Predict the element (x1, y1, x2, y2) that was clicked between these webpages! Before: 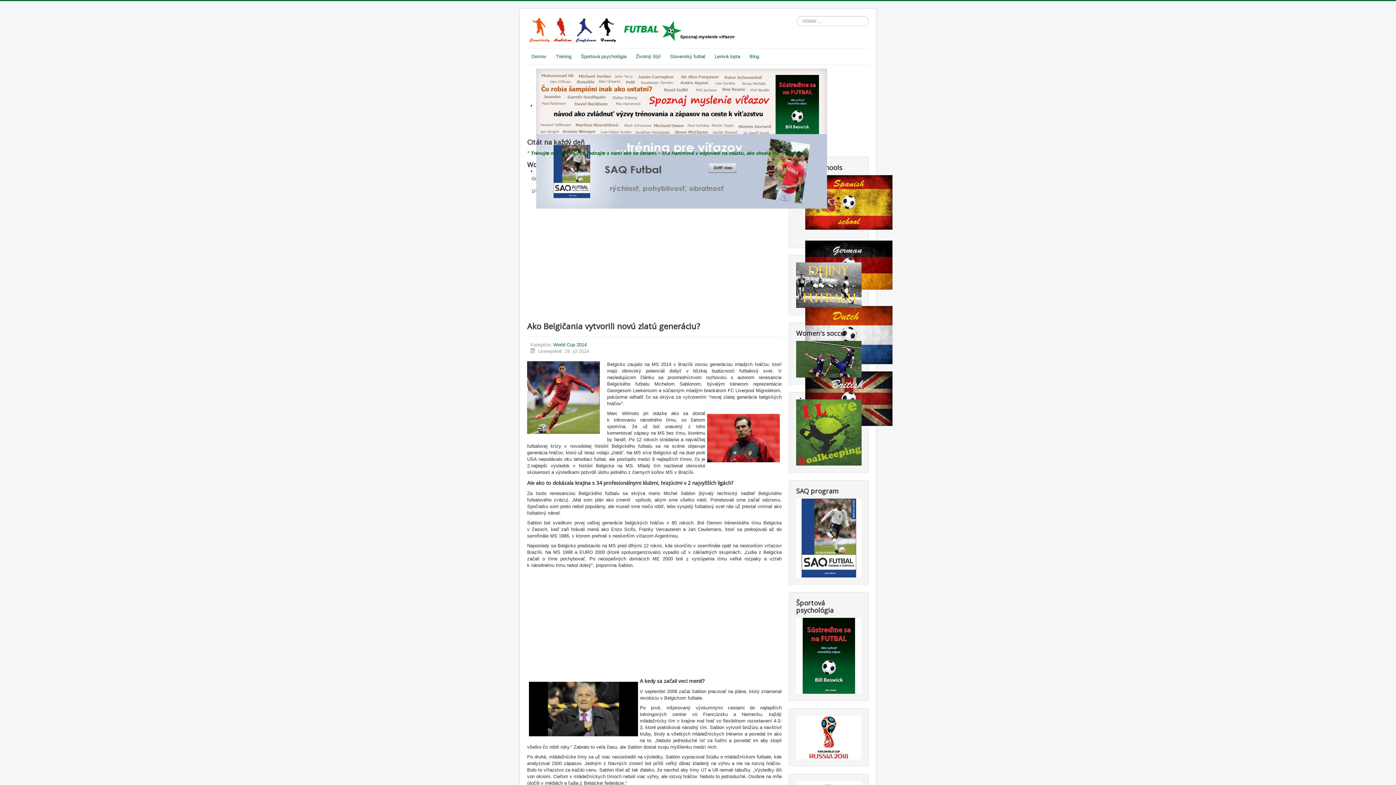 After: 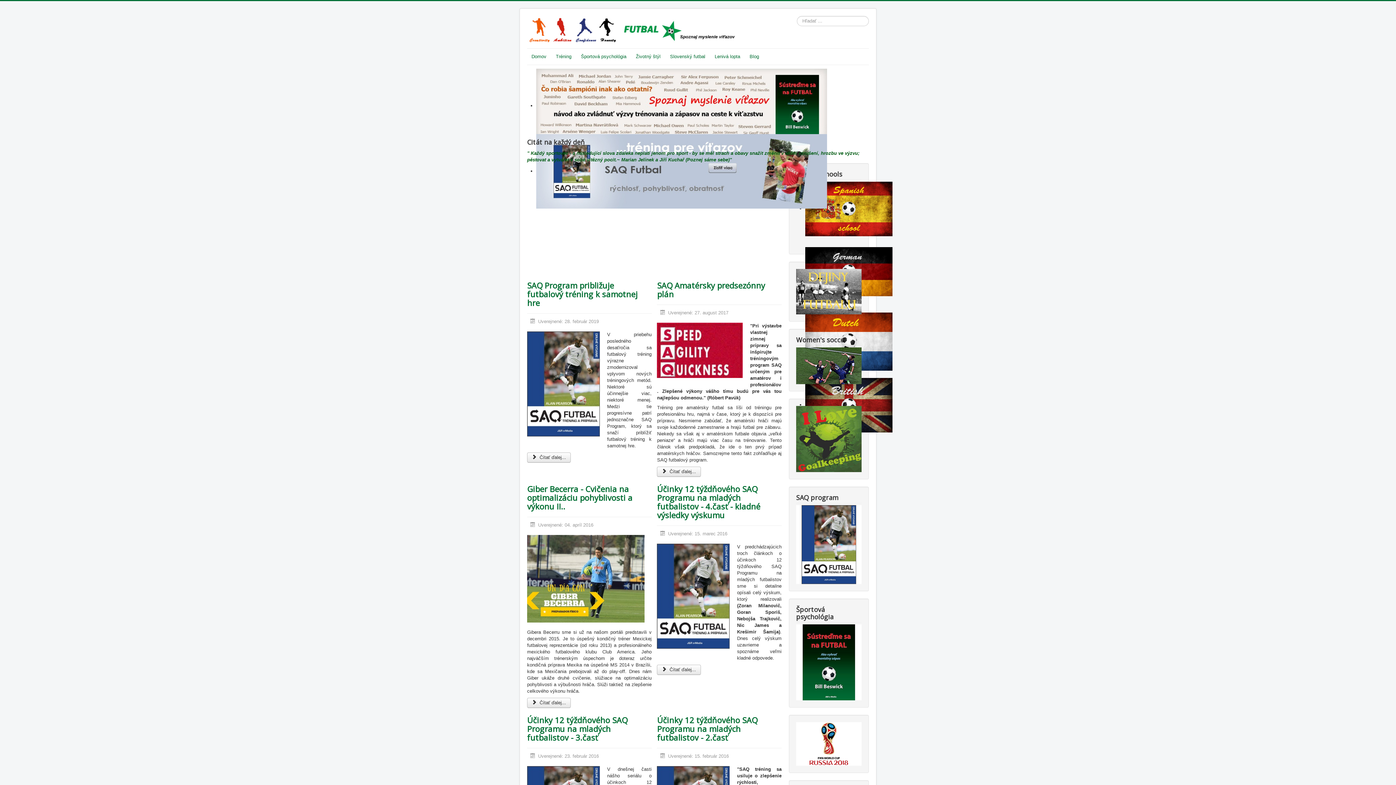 Action: bbox: (796, 535, 861, 540)